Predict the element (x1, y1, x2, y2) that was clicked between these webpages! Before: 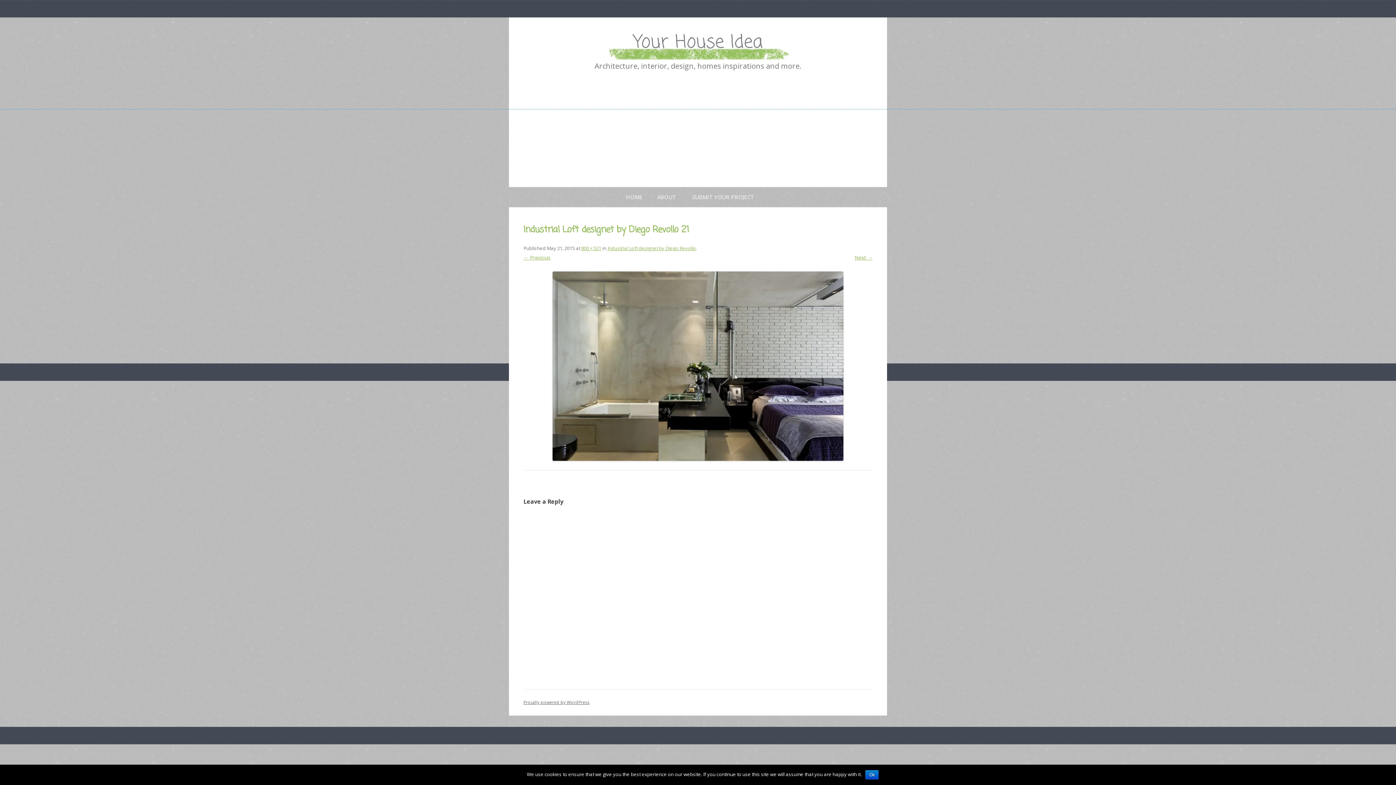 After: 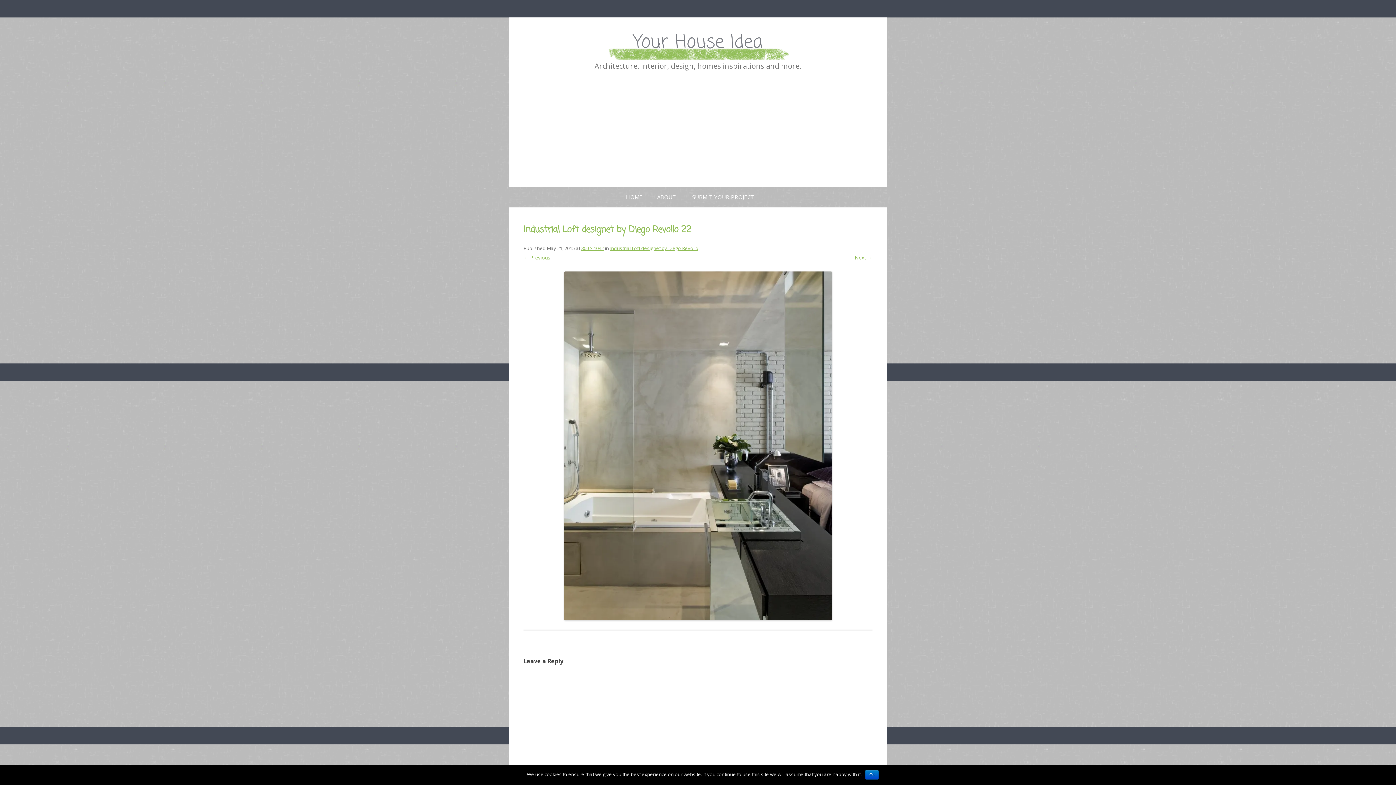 Action: bbox: (854, 254, 872, 261) label: Next →